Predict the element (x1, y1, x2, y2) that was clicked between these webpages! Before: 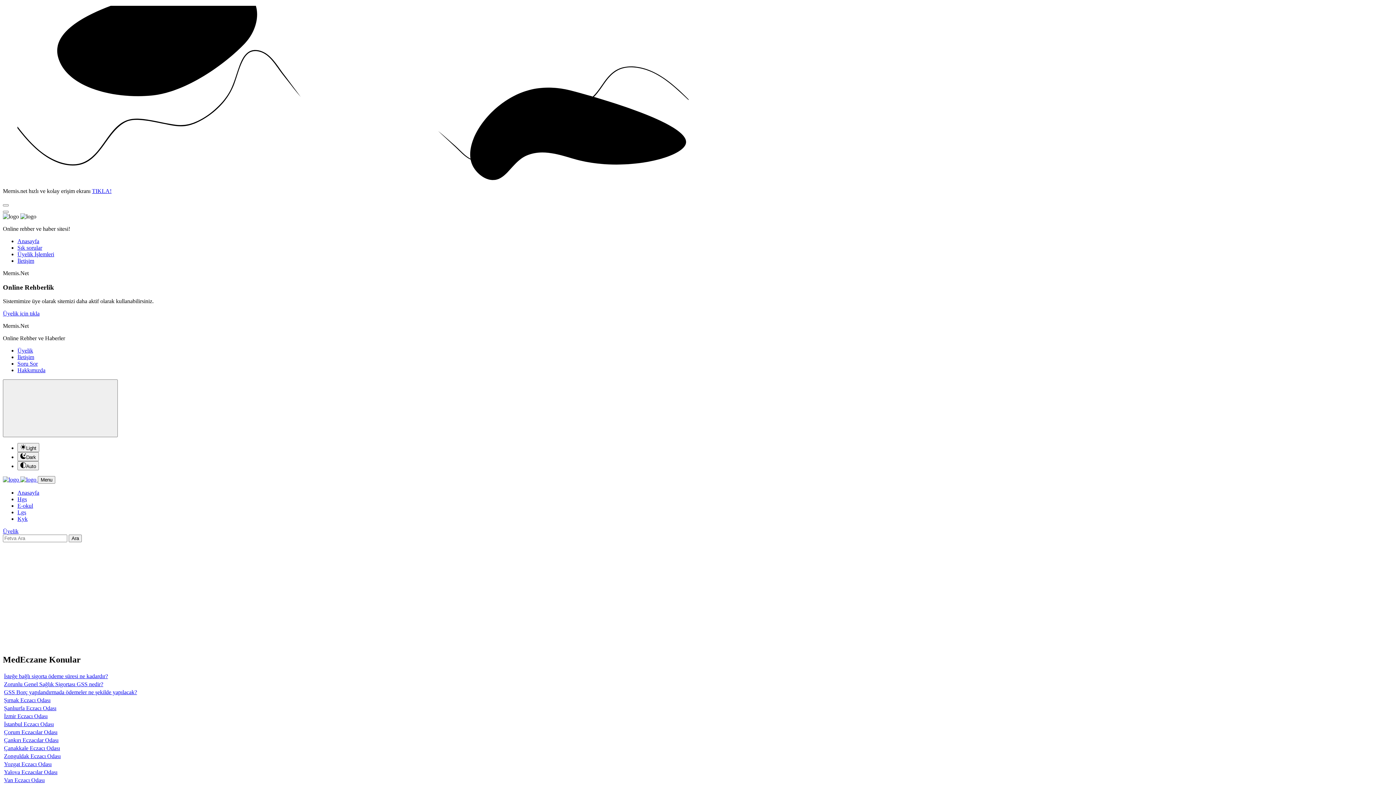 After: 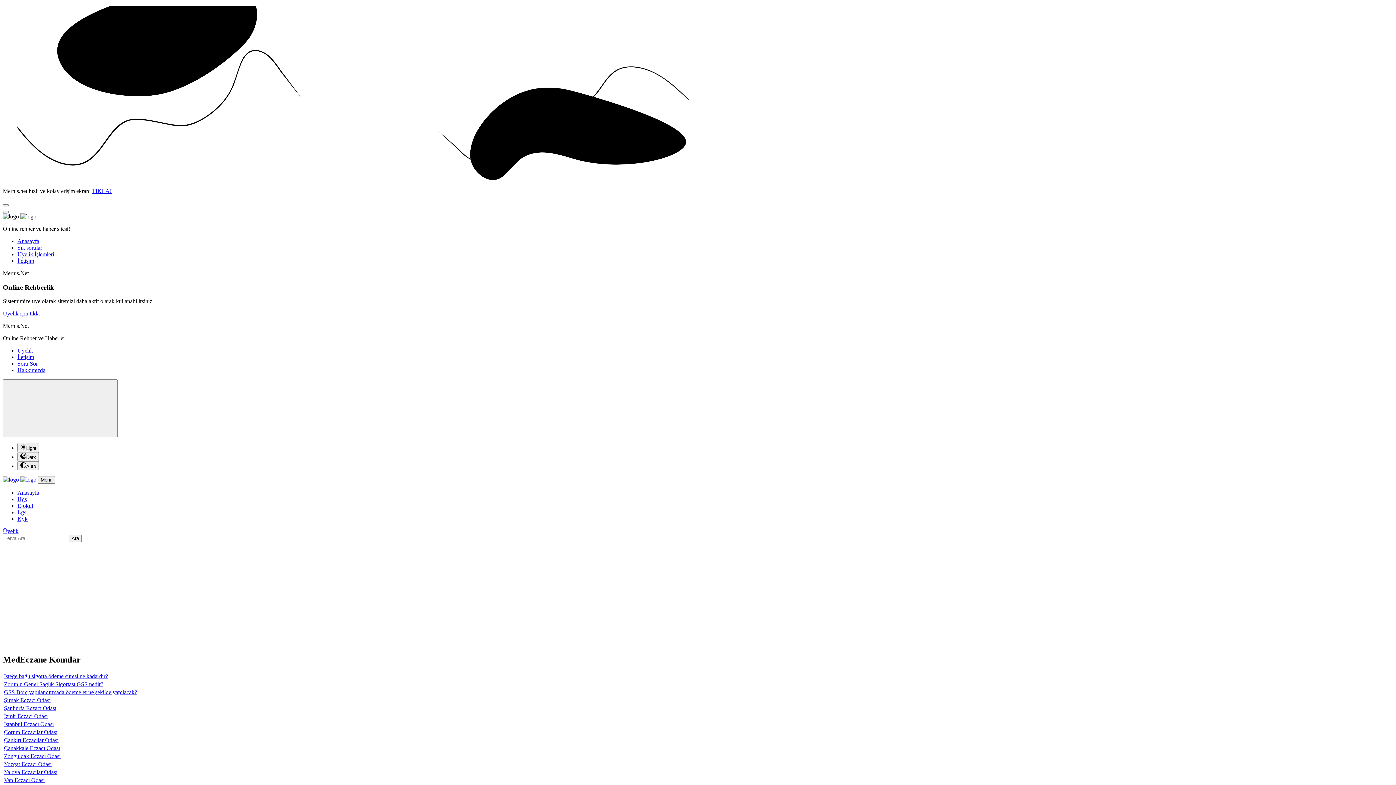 Action: label: TIKLA! bbox: (92, 188, 111, 194)